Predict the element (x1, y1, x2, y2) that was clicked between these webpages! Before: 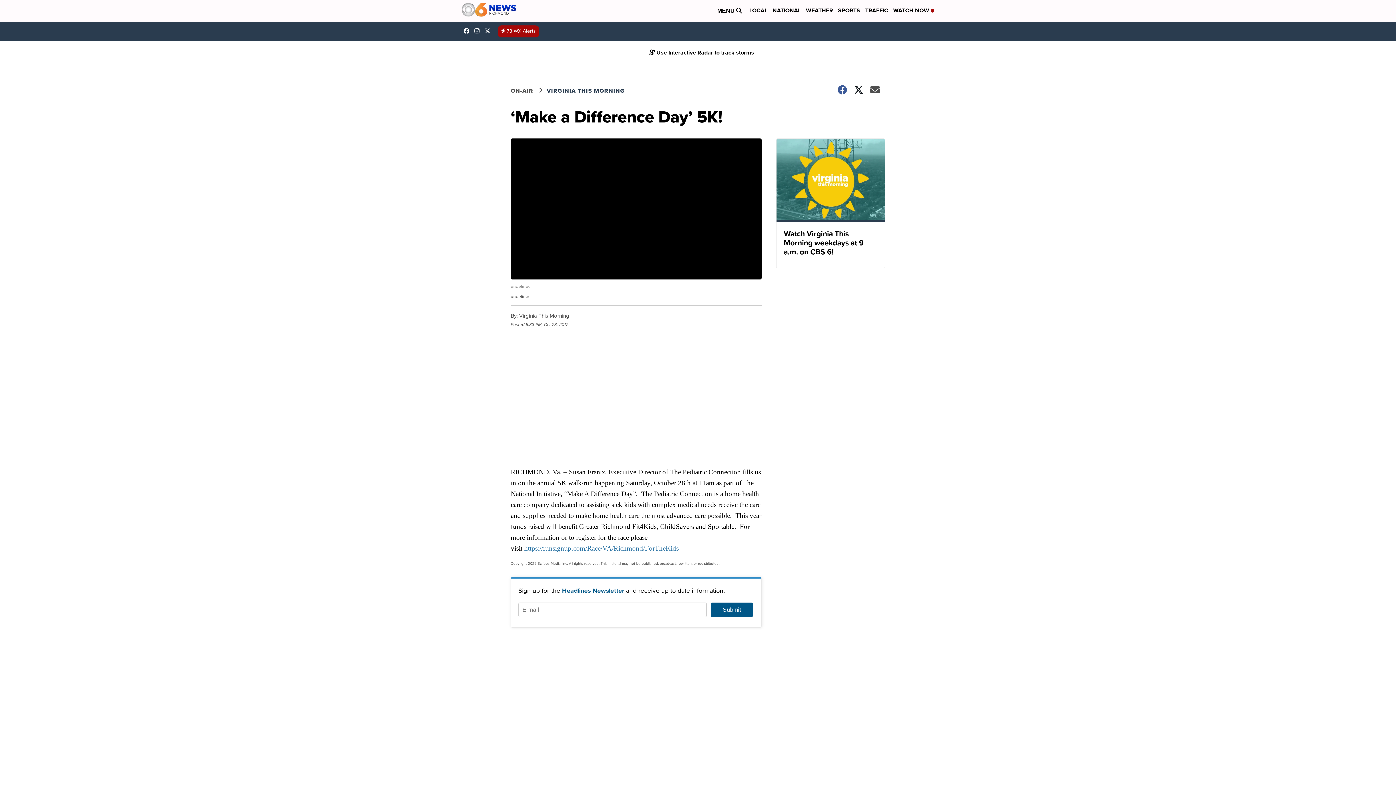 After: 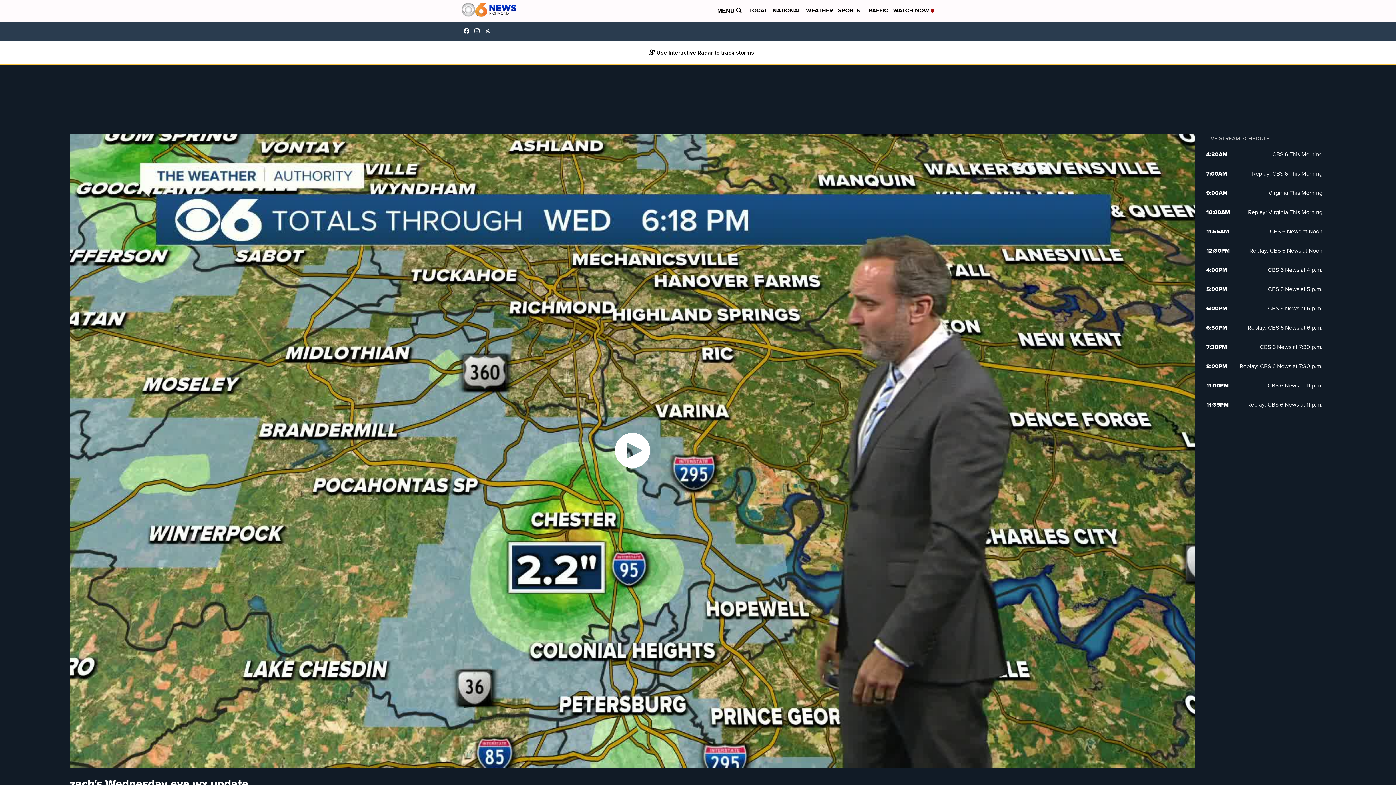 Action: label: Watch Virginia This Morning weekdays at 9 a.m. on CBS 6! bbox: (776, 138, 885, 268)